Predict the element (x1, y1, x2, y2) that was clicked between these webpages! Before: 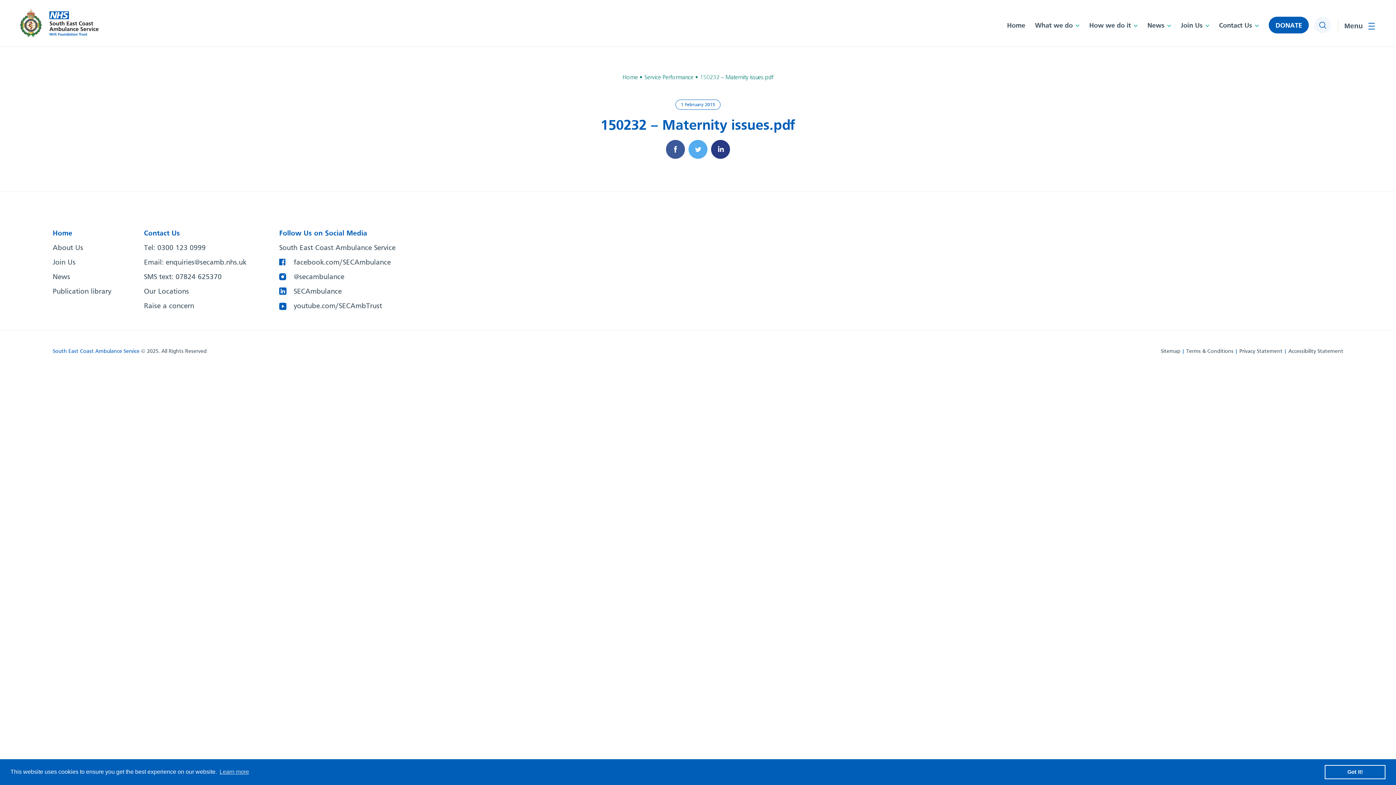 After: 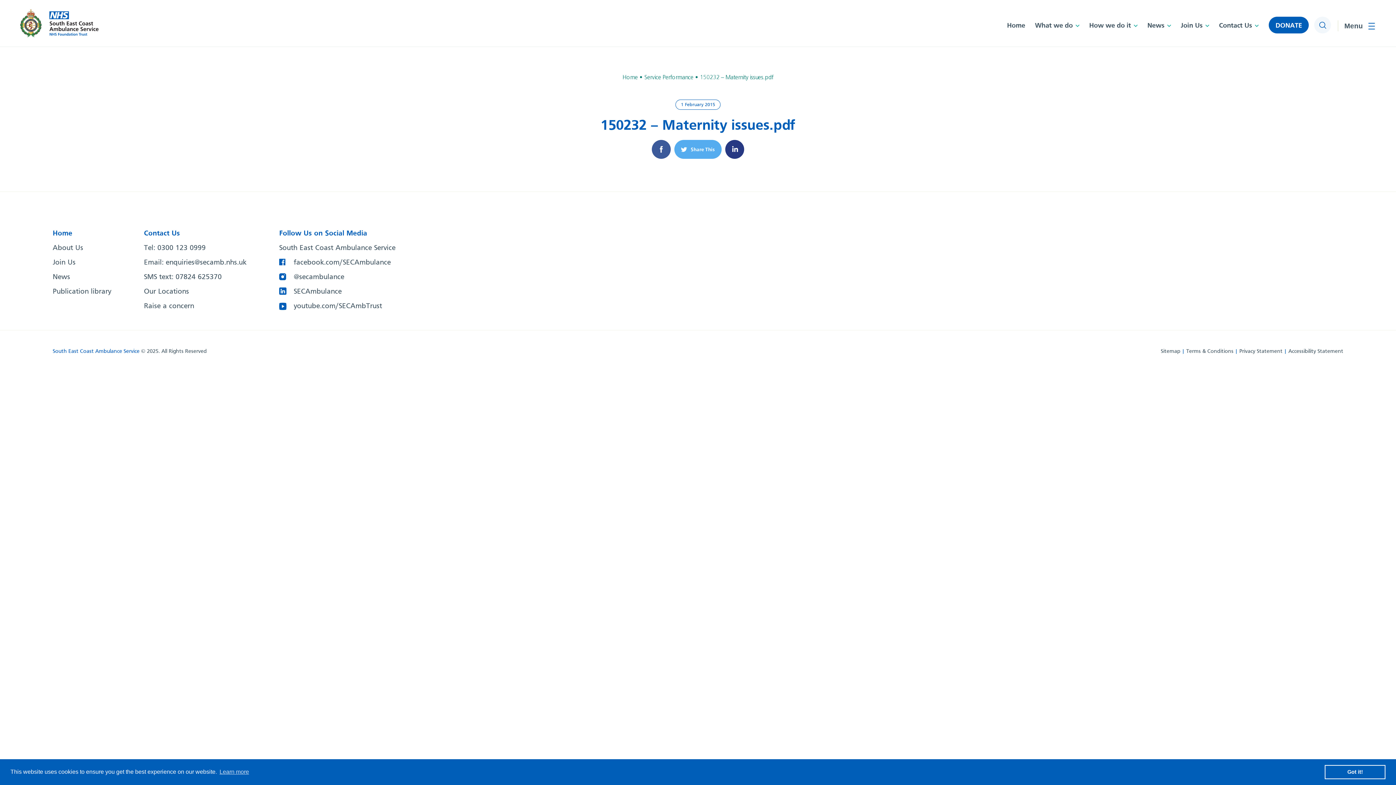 Action: label: Share on Twitter bbox: (688, 140, 707, 158)